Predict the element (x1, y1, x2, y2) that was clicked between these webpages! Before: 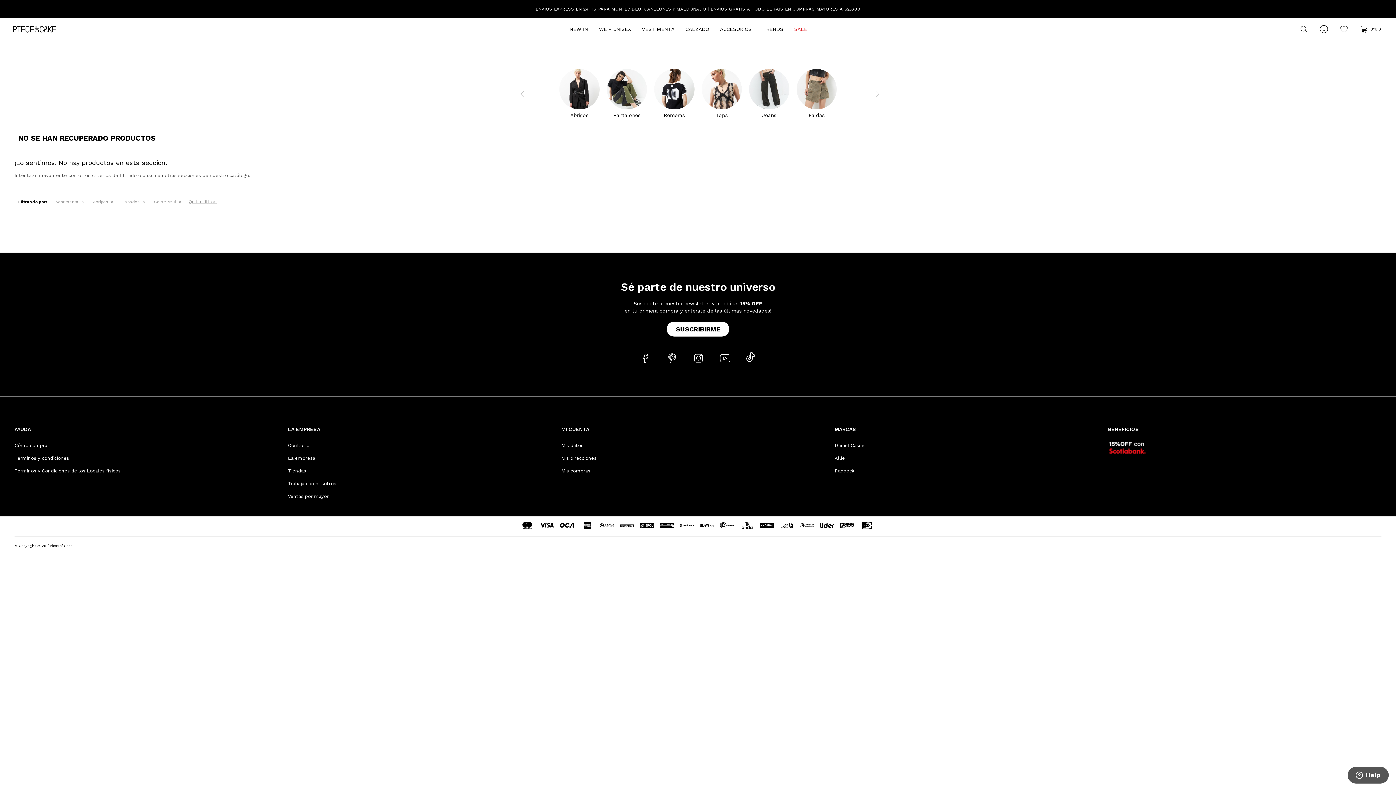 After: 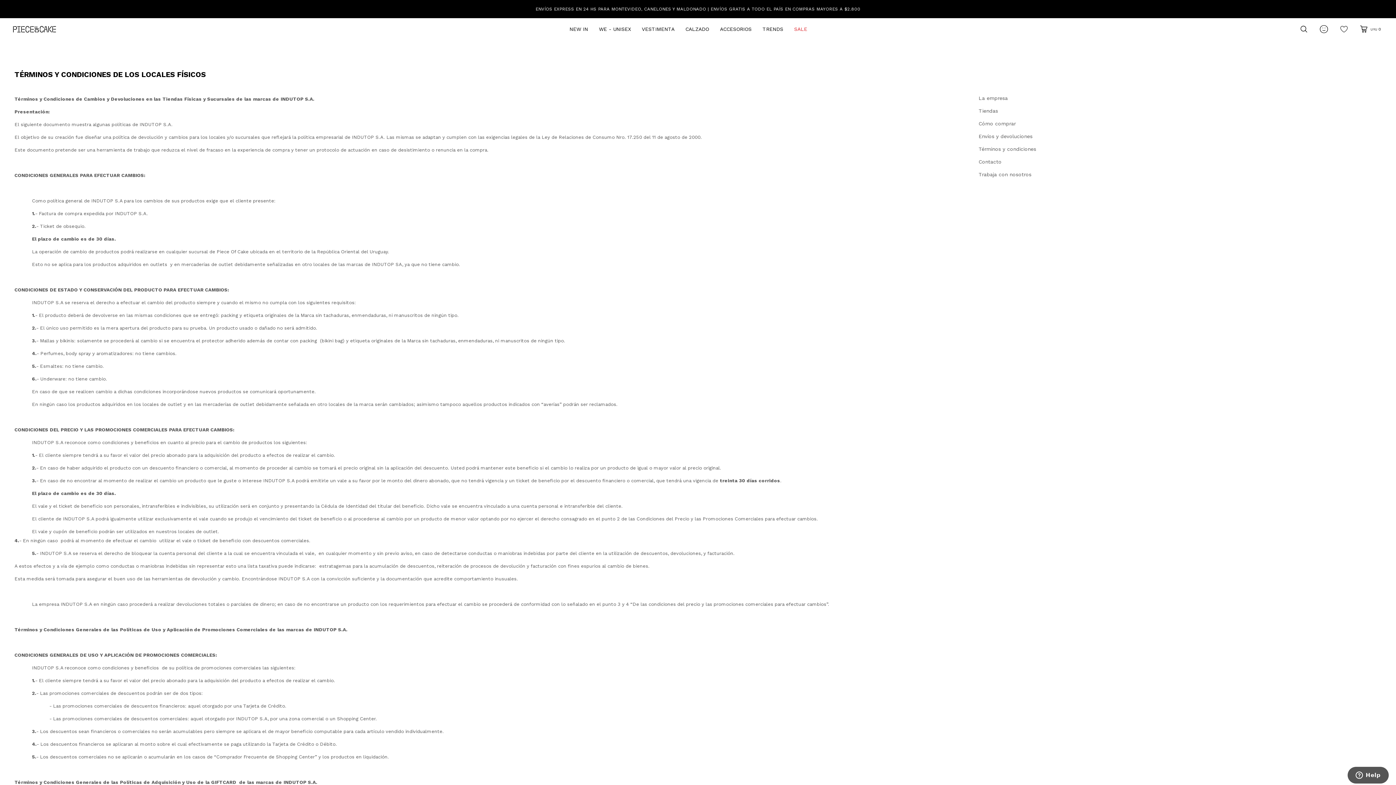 Action: bbox: (14, 468, 120, 473) label: Términos y Condiciones de los Locales físicos